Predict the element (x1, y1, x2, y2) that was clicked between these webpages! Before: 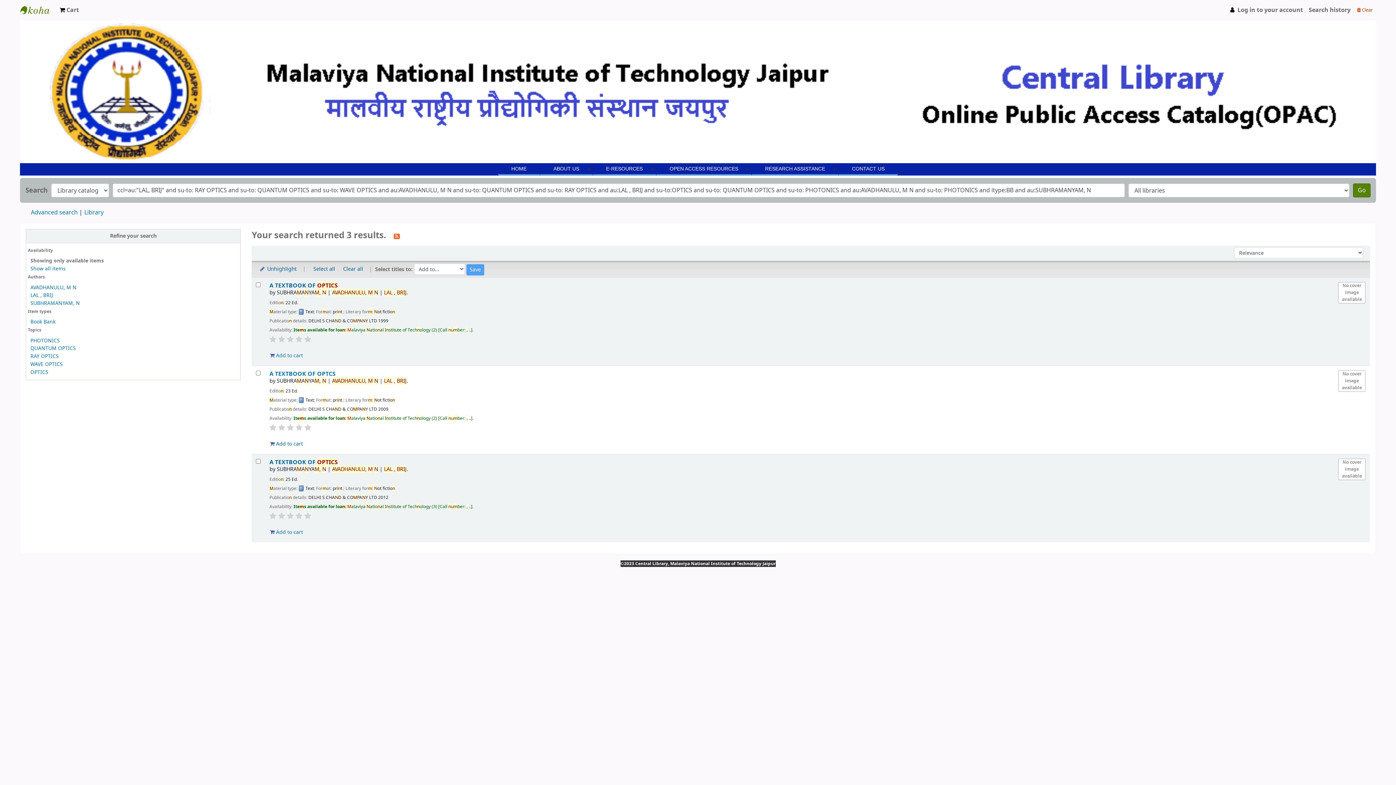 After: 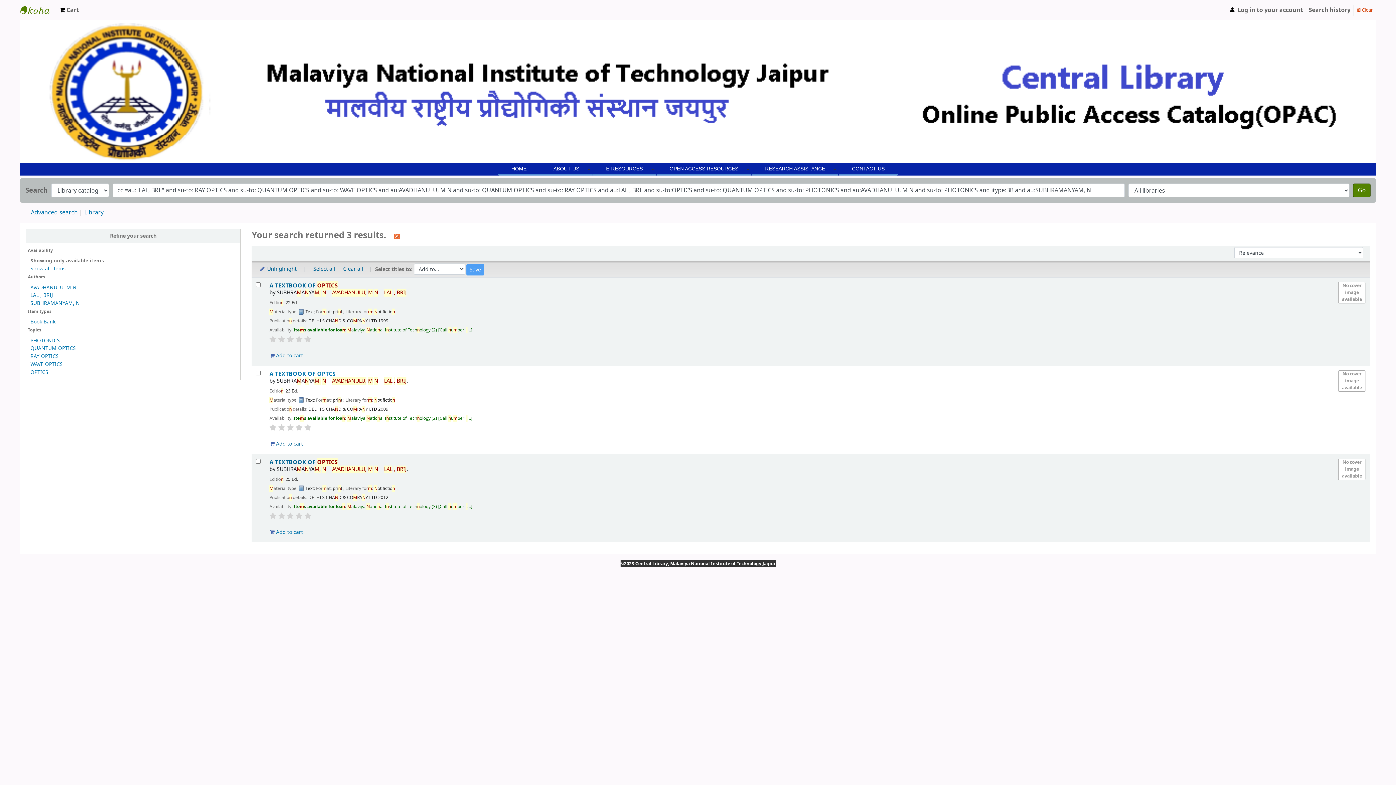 Action: bbox: (295, 512, 302, 520)